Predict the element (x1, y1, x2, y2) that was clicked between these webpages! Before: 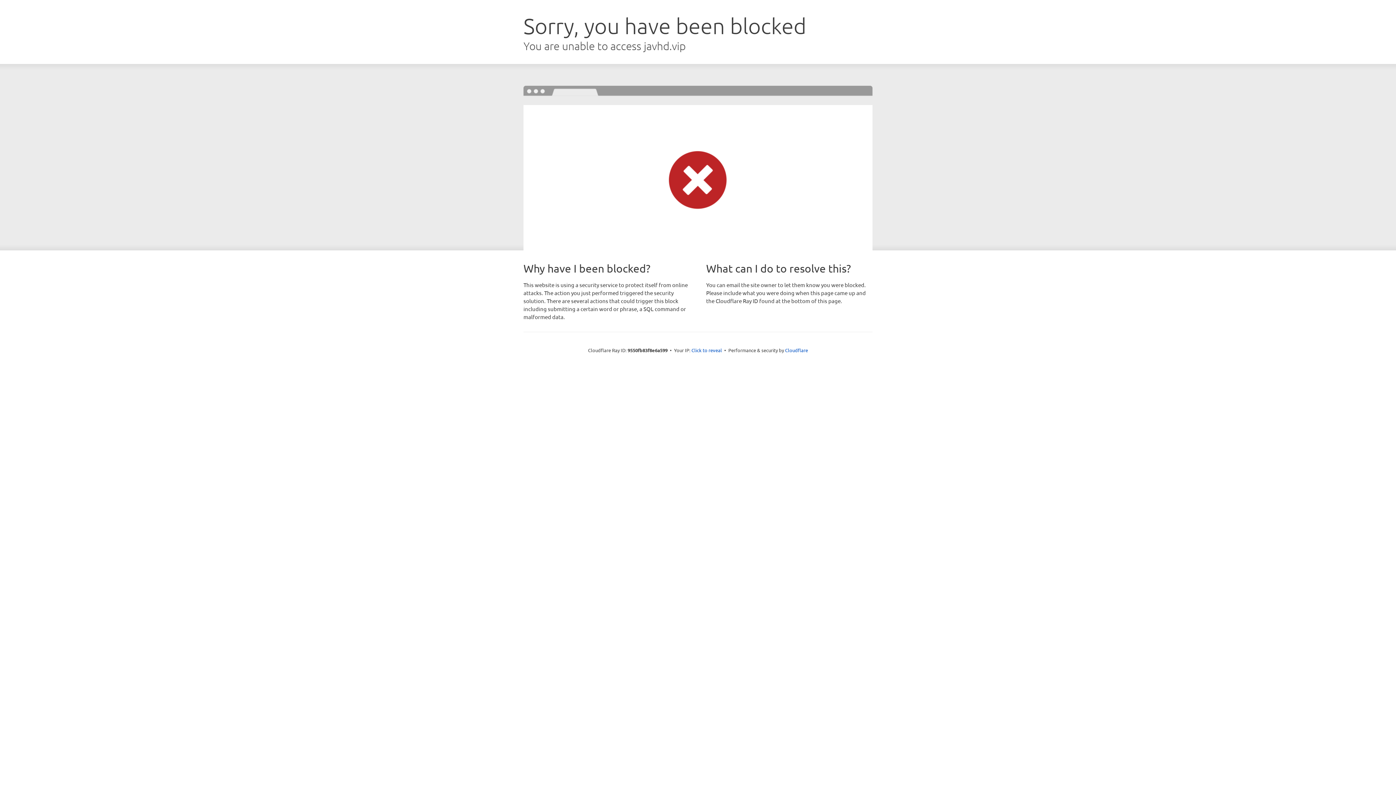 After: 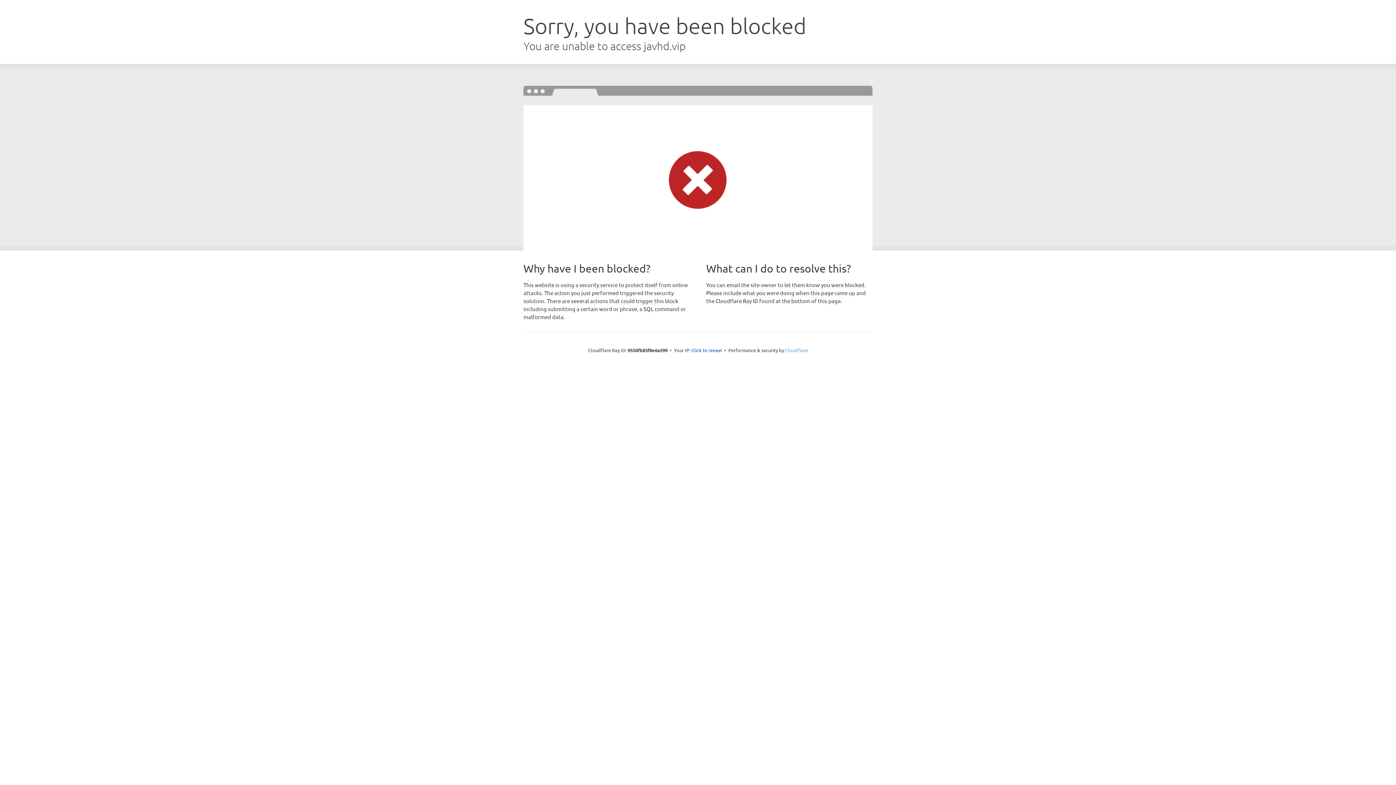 Action: bbox: (785, 347, 808, 353) label: Cloudflare